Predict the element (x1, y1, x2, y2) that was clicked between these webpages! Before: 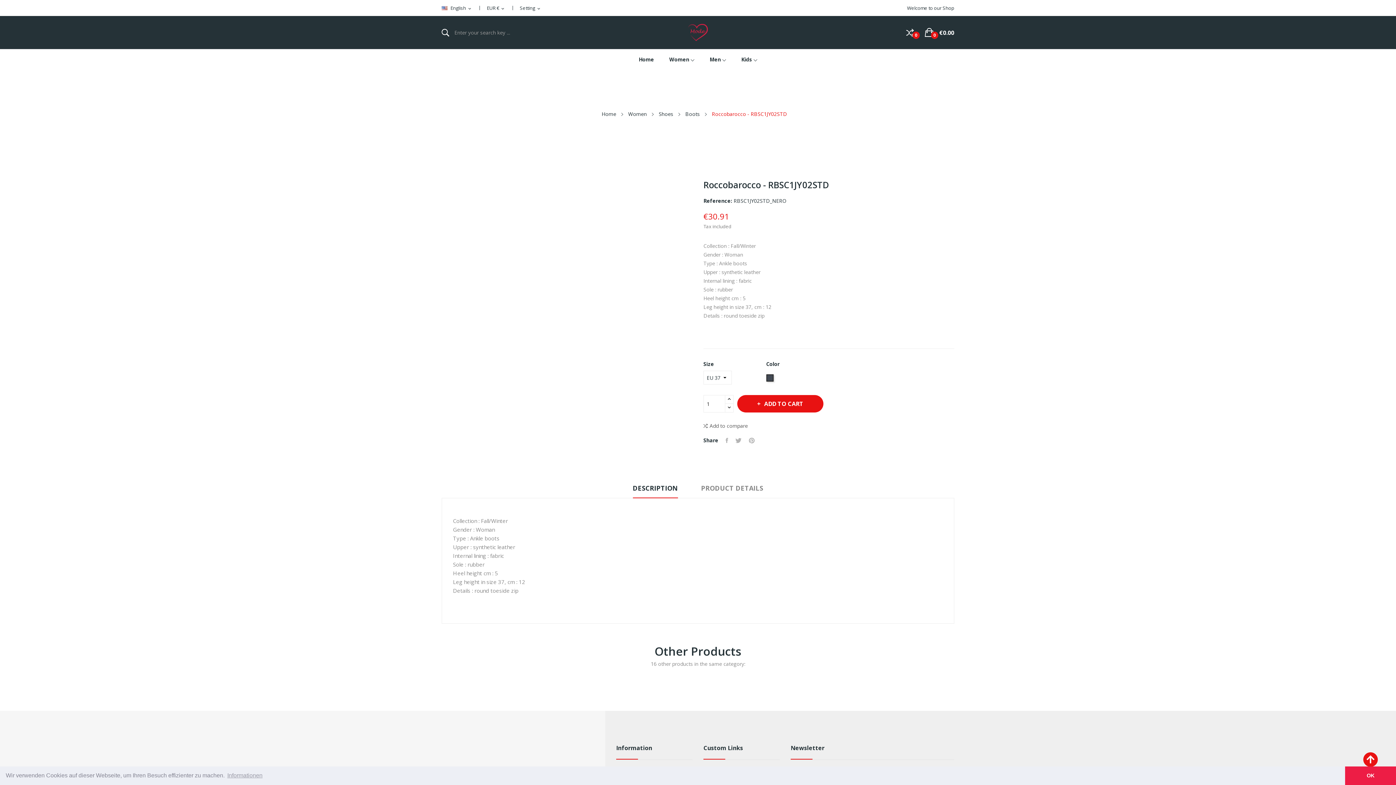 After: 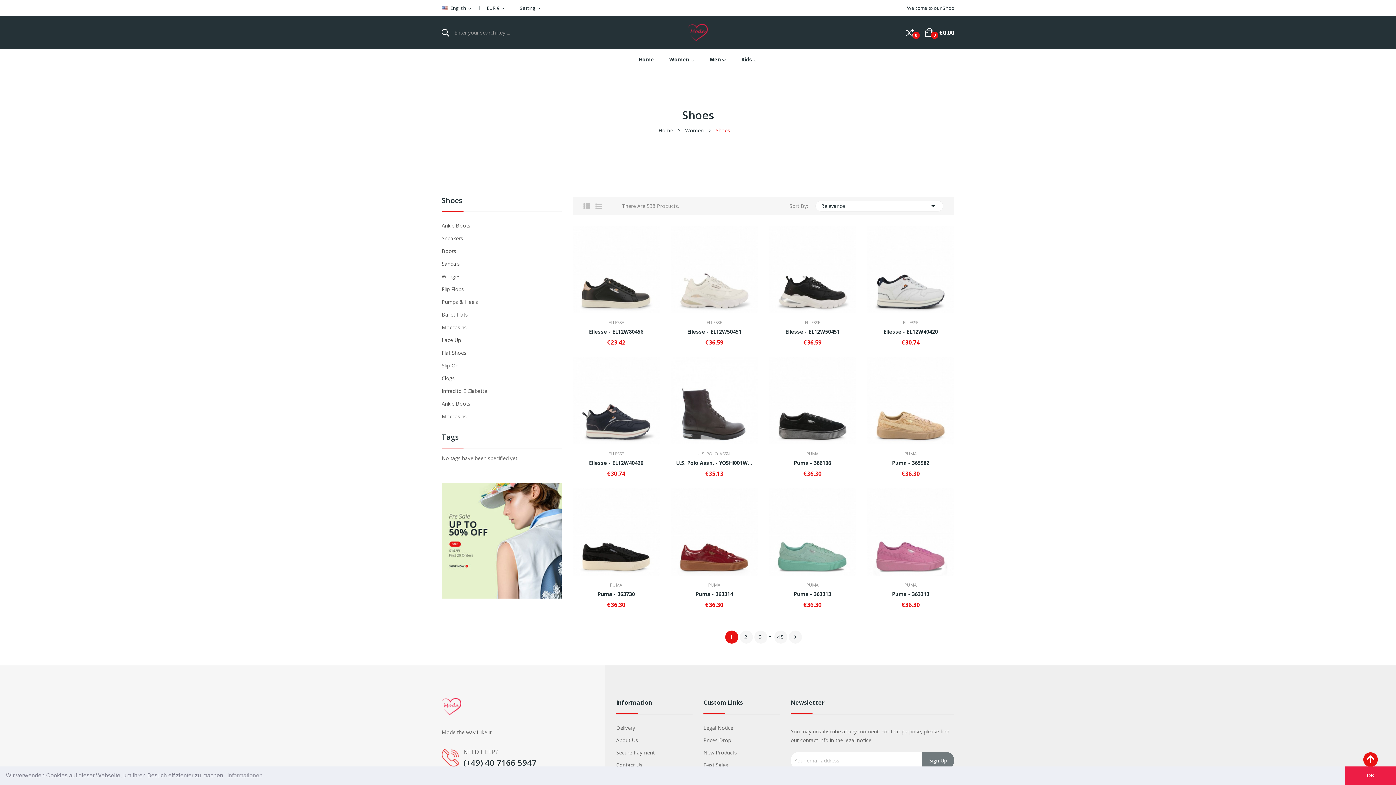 Action: label: Shoes bbox: (658, 110, 673, 117)